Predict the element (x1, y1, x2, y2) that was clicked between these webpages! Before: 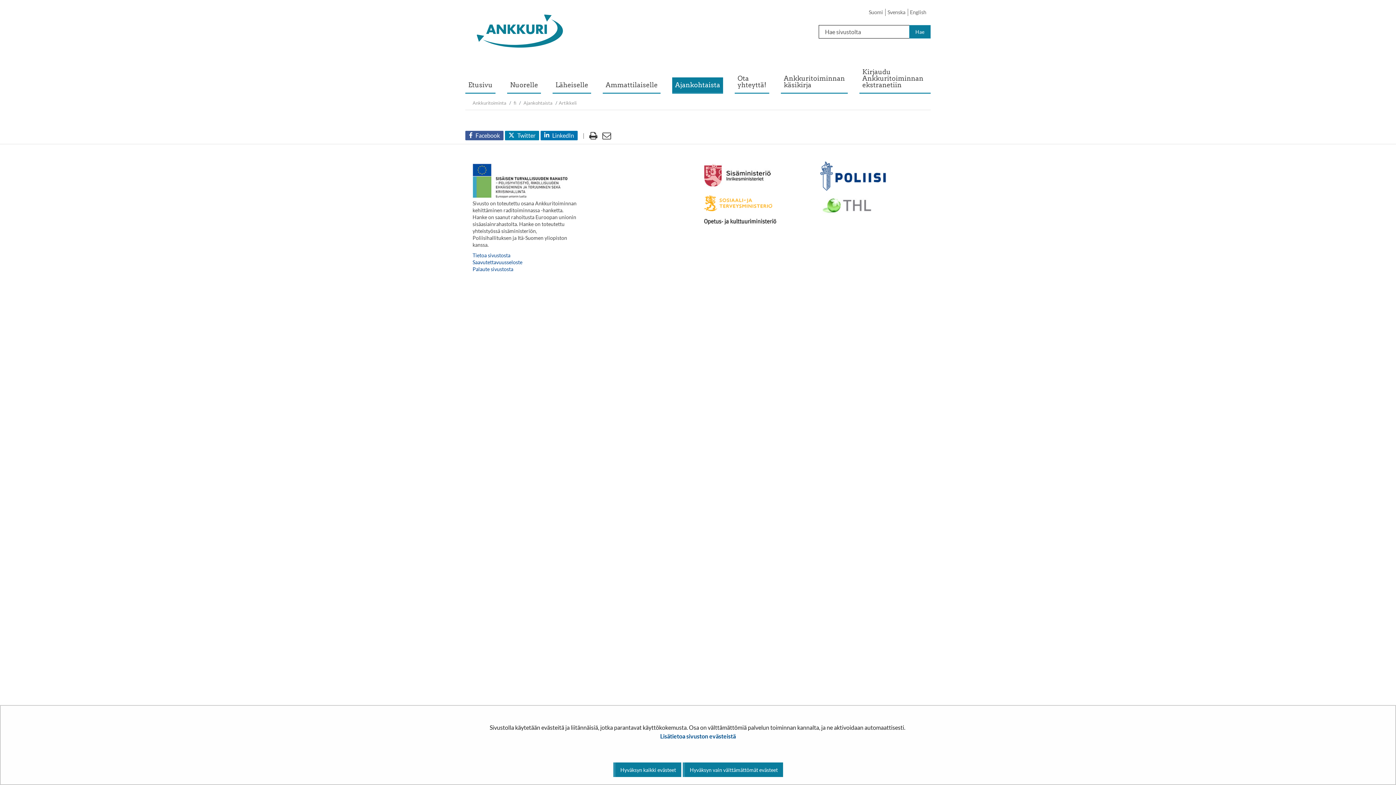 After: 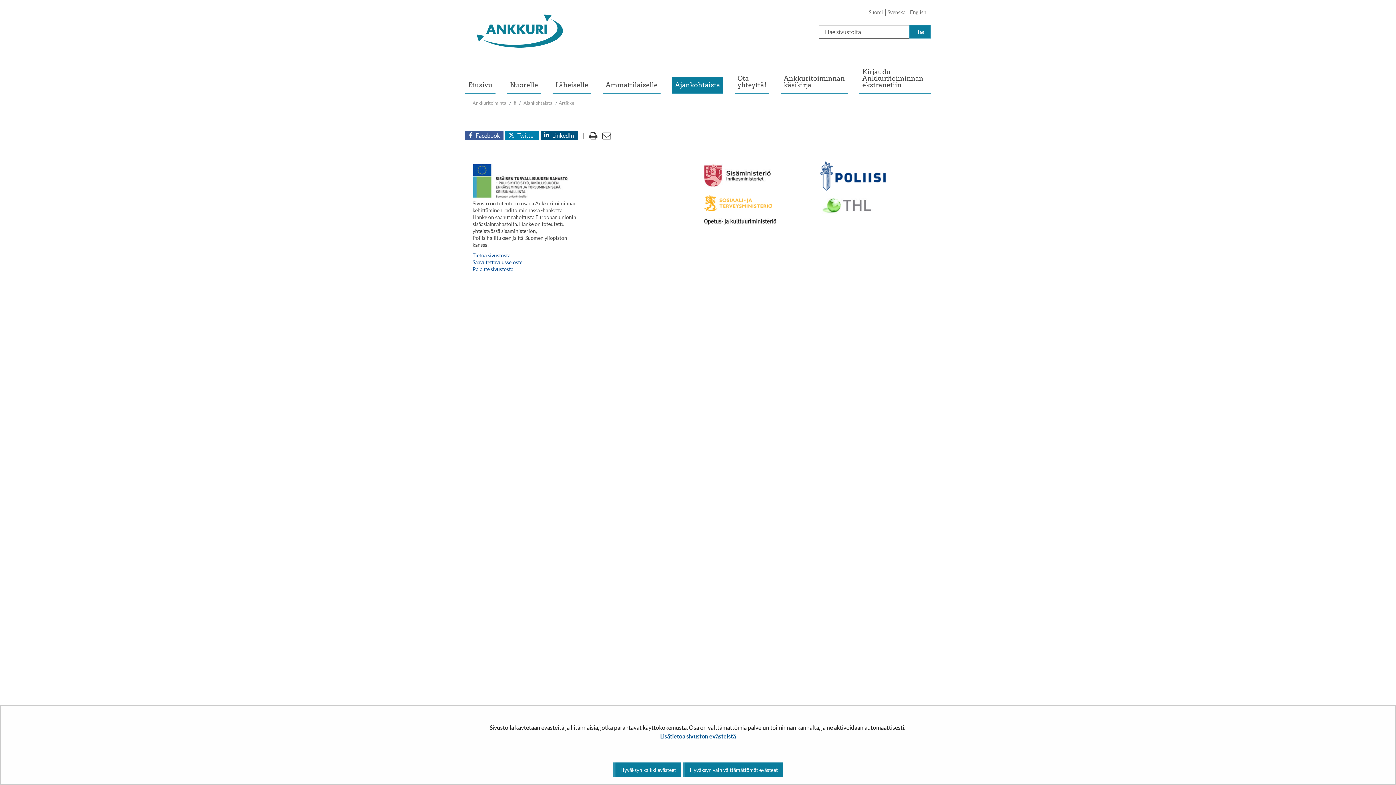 Action: bbox: (540, 130, 577, 140) label:  LinkedIn
Jaa LinkedInissä